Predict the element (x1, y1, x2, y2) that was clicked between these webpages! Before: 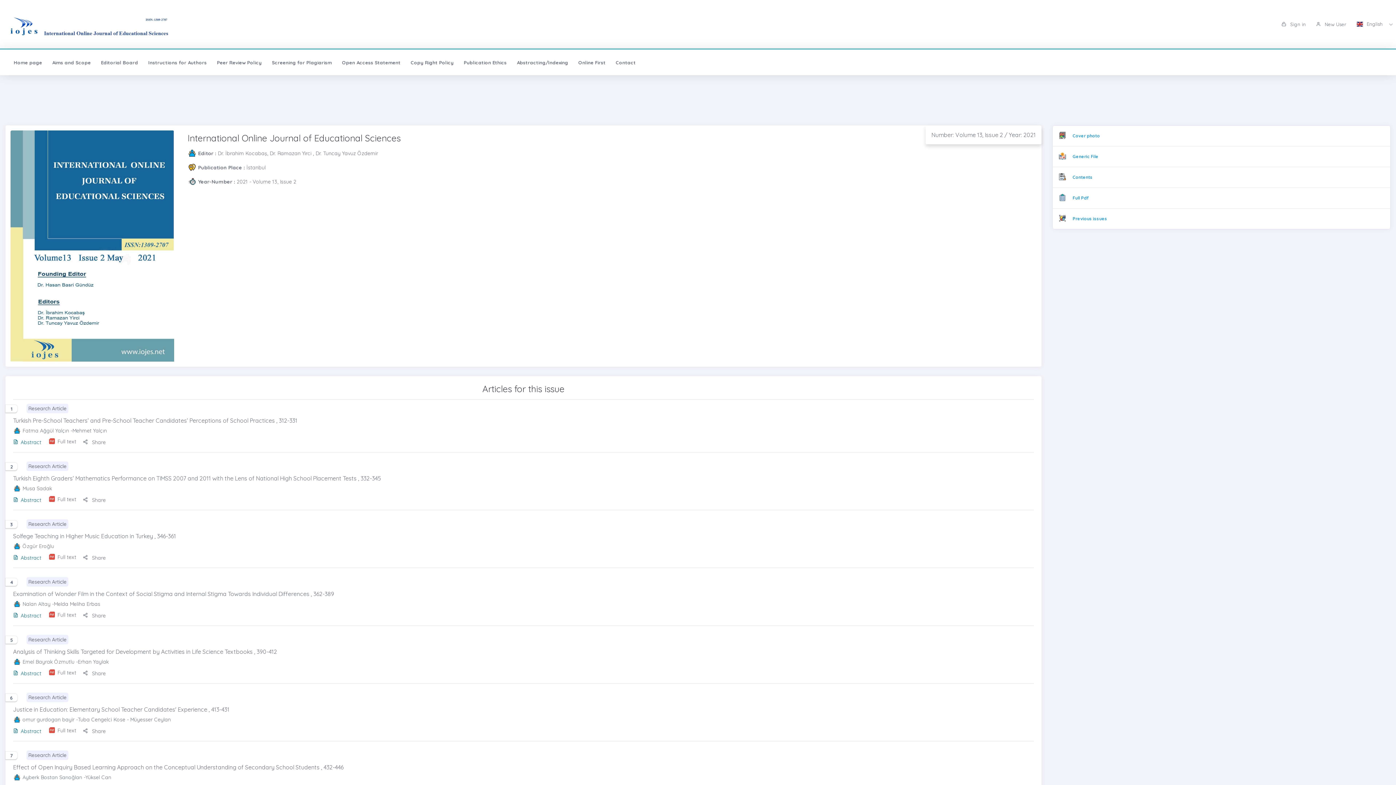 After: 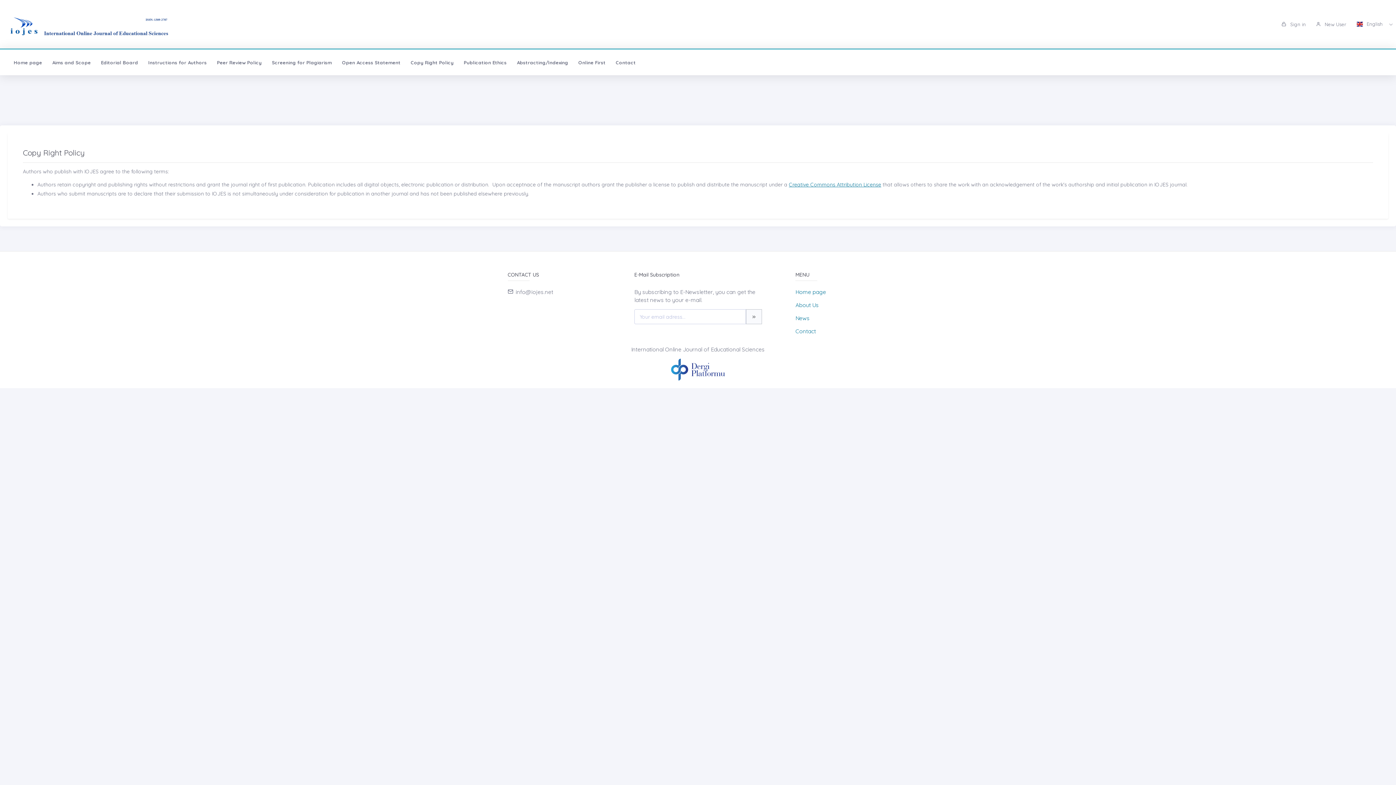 Action: label: Copy Right Policy bbox: (405, 49, 458, 75)